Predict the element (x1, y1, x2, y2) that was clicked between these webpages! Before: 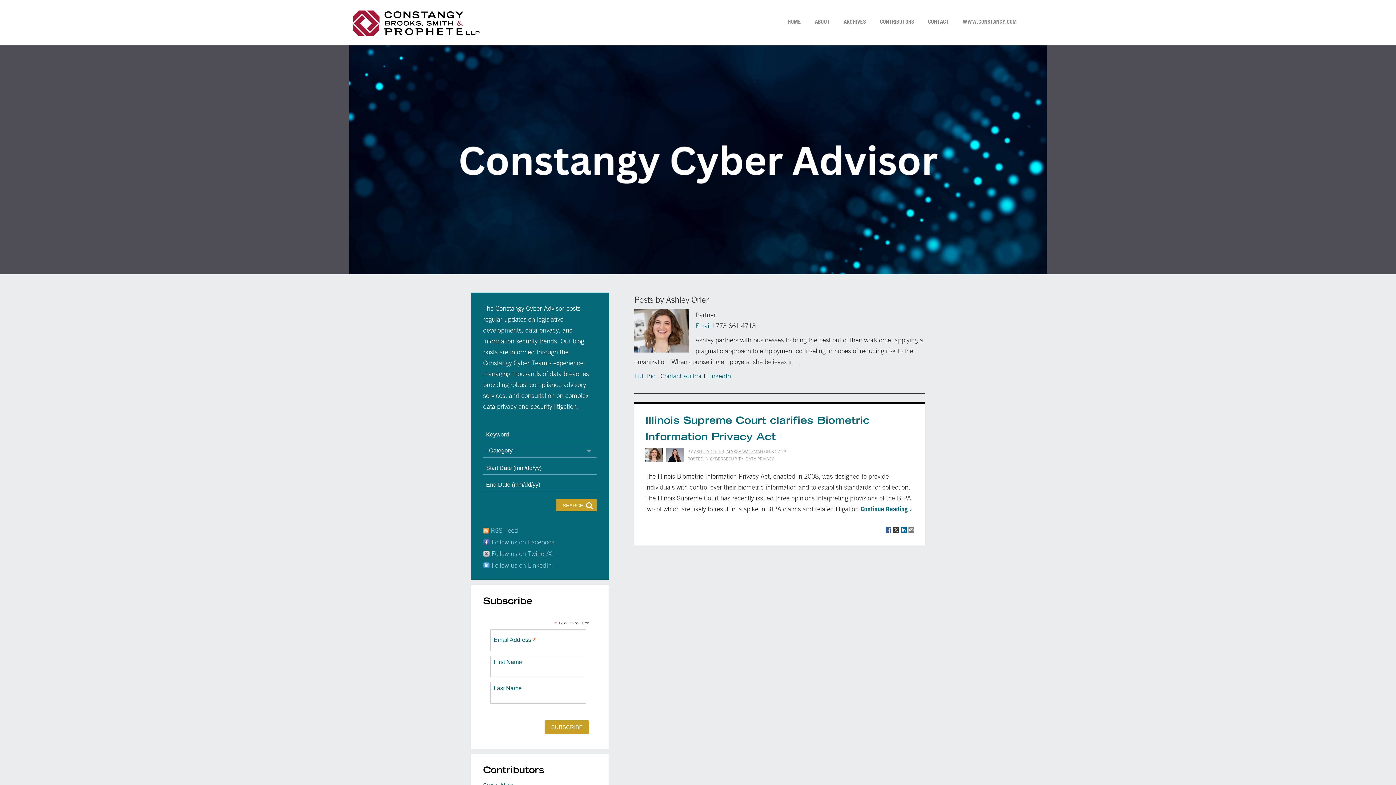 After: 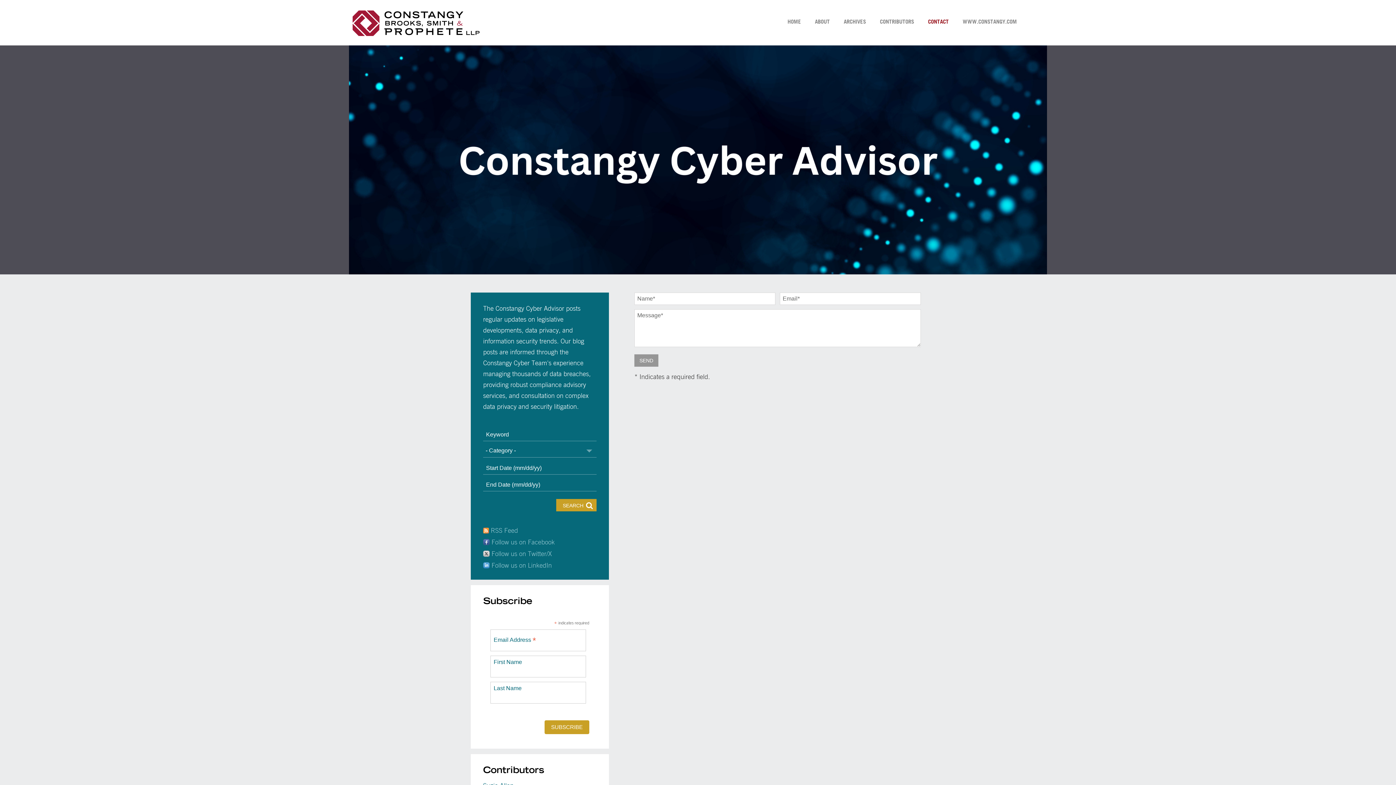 Action: label: CONTACT bbox: (921, 14, 955, 29)